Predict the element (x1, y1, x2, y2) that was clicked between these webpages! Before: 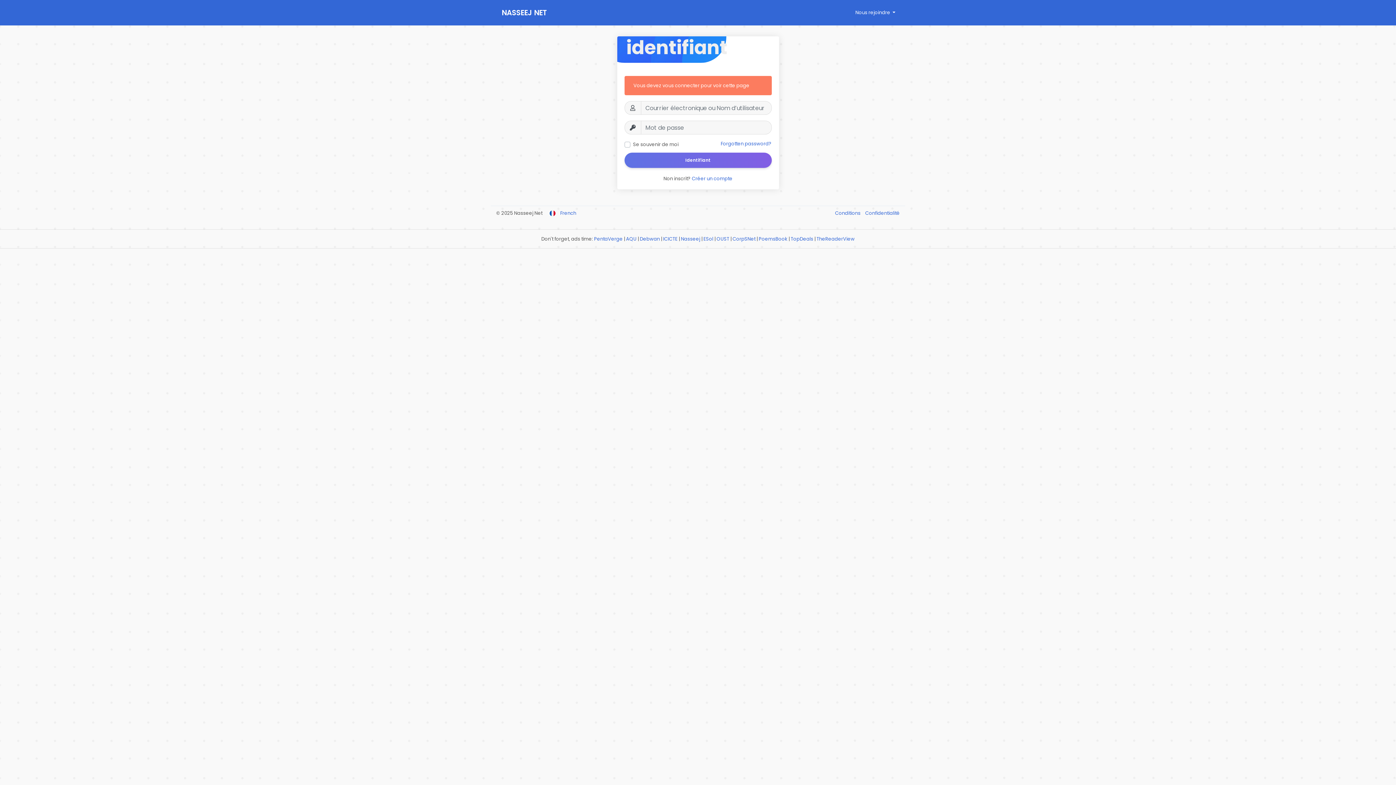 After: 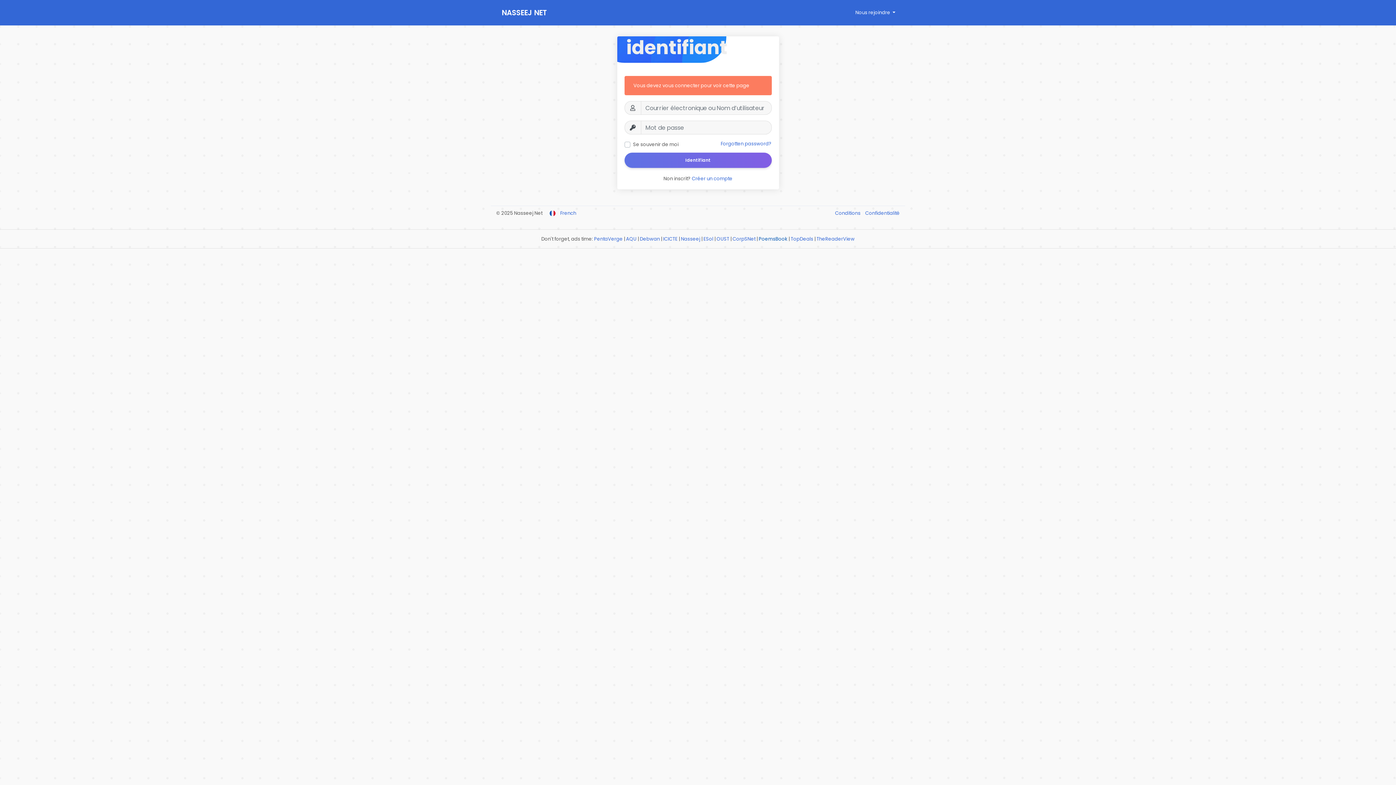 Action: bbox: (758, 235, 787, 242) label: PoemsBook